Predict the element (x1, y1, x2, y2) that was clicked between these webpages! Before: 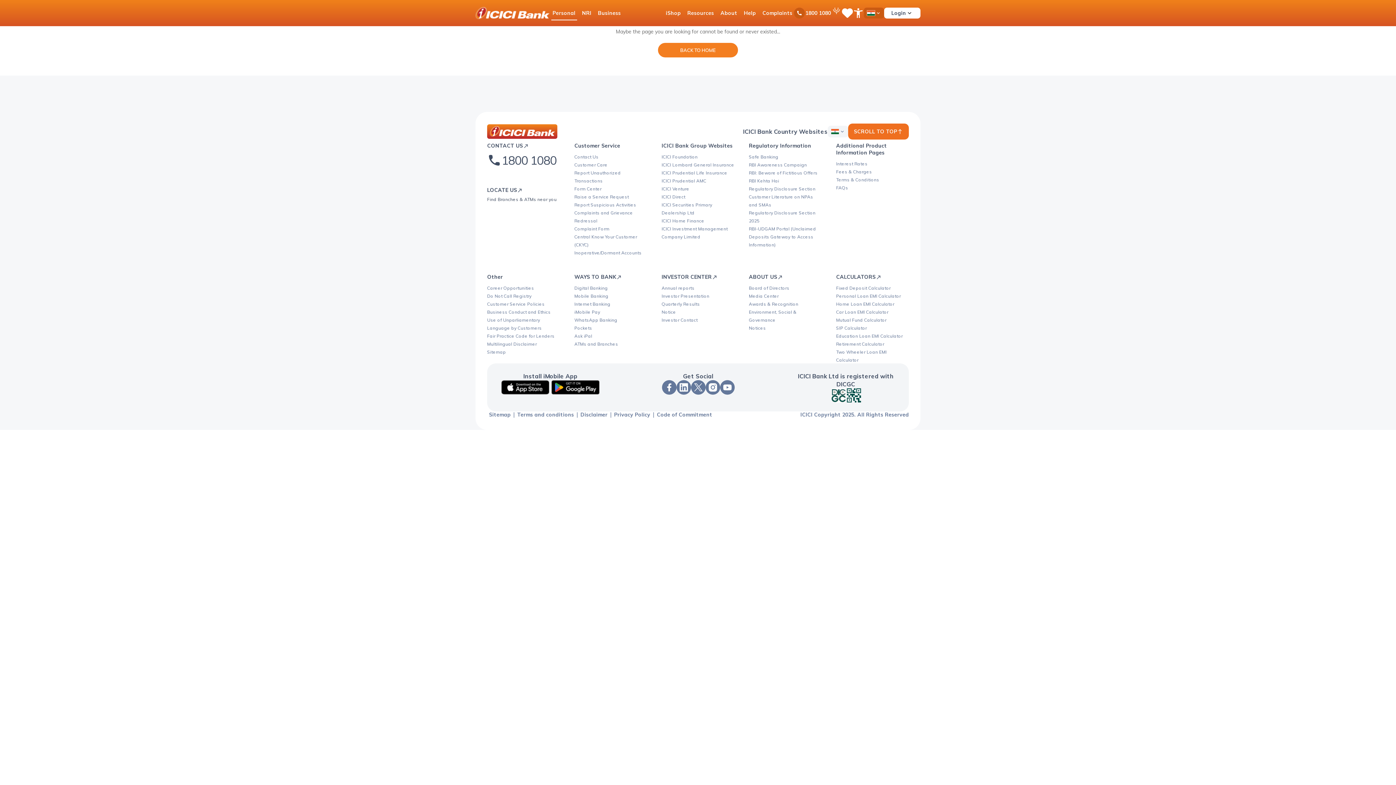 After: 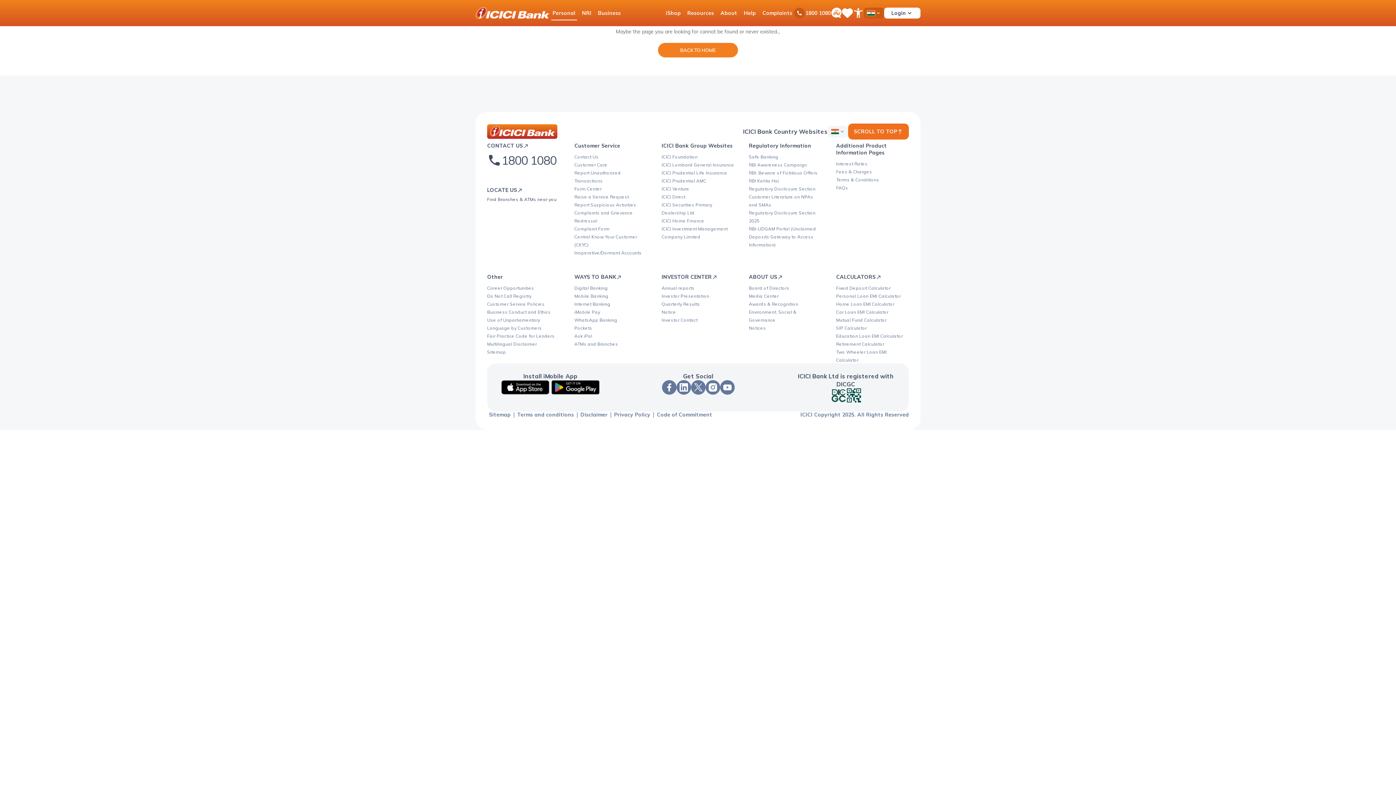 Action: label: Login bbox: (884, 7, 920, 18)